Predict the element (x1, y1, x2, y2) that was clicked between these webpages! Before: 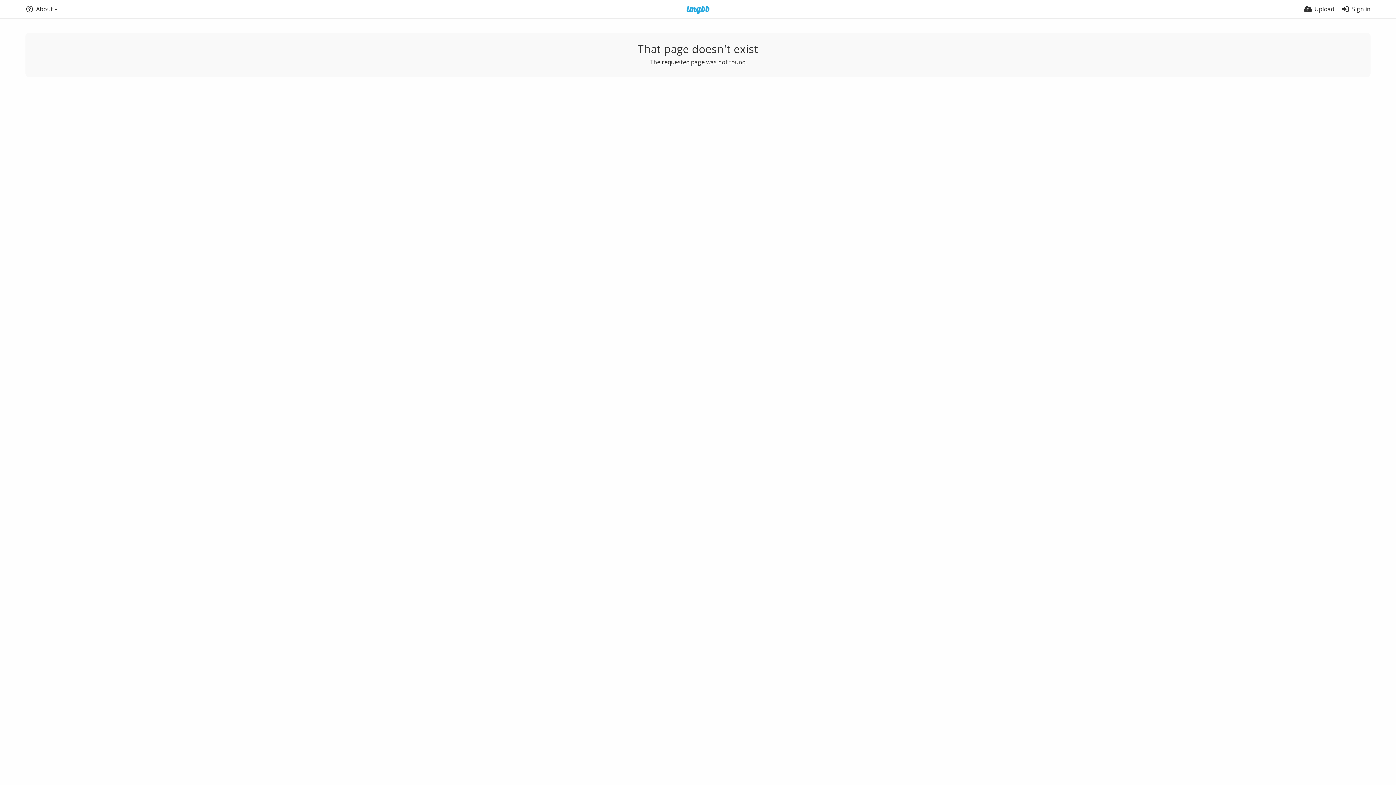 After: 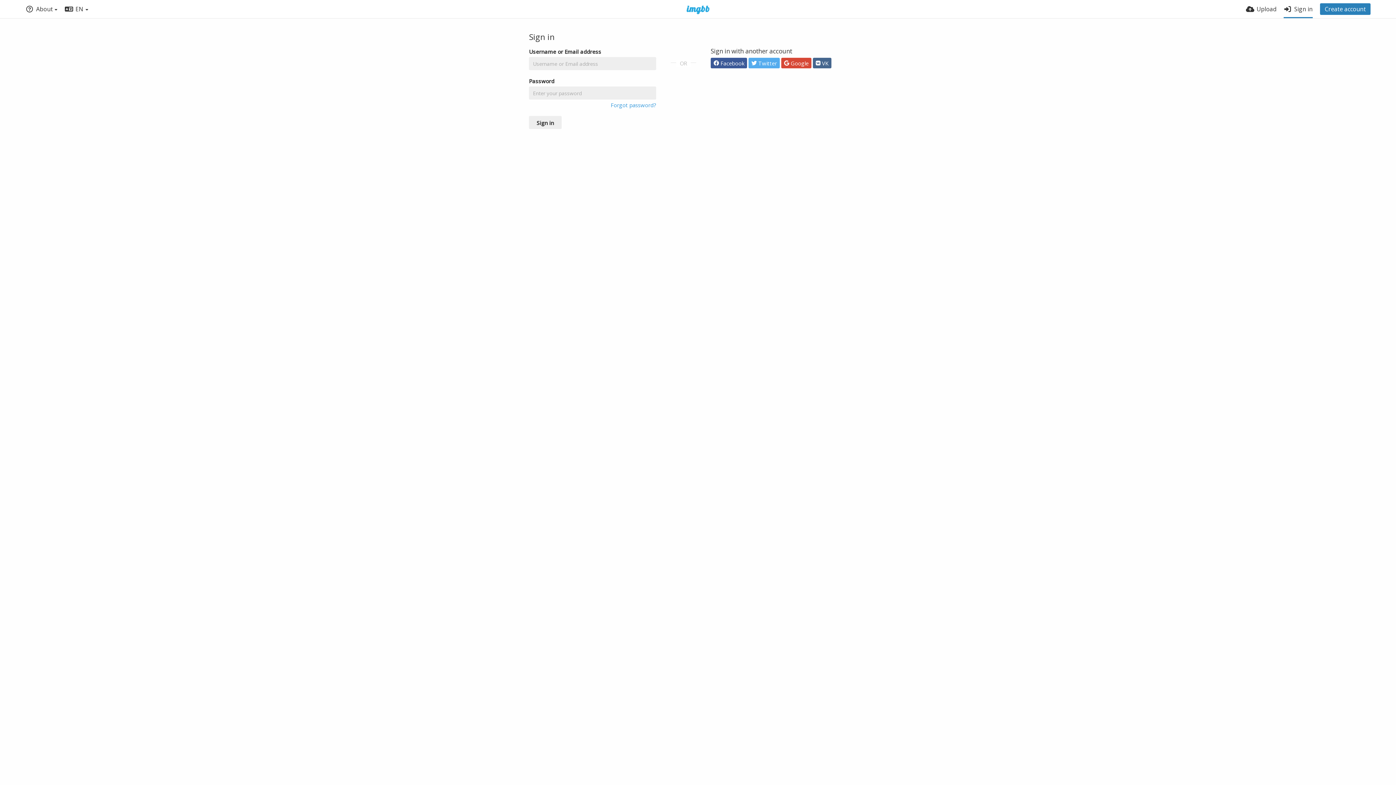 Action: bbox: (1341, 0, 1370, 18) label: Sign in